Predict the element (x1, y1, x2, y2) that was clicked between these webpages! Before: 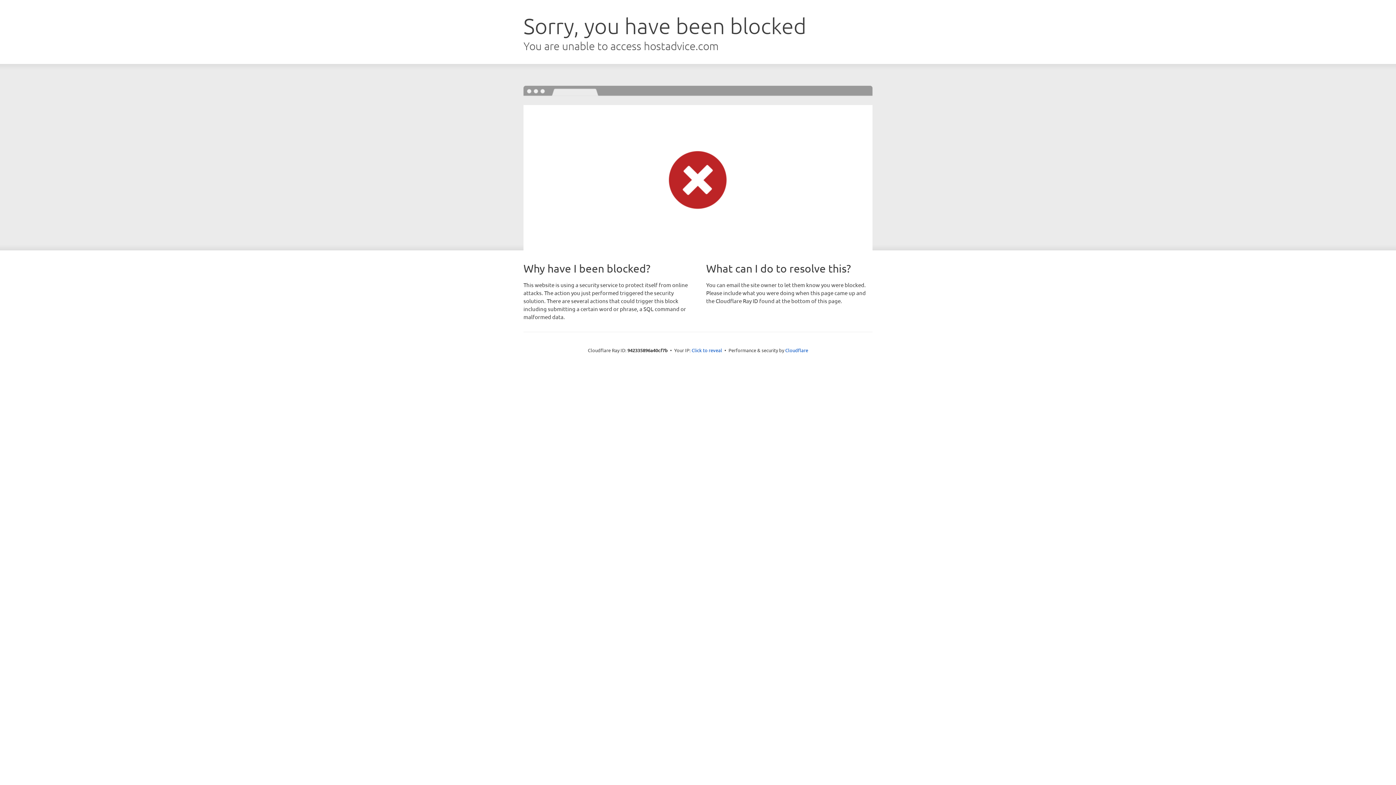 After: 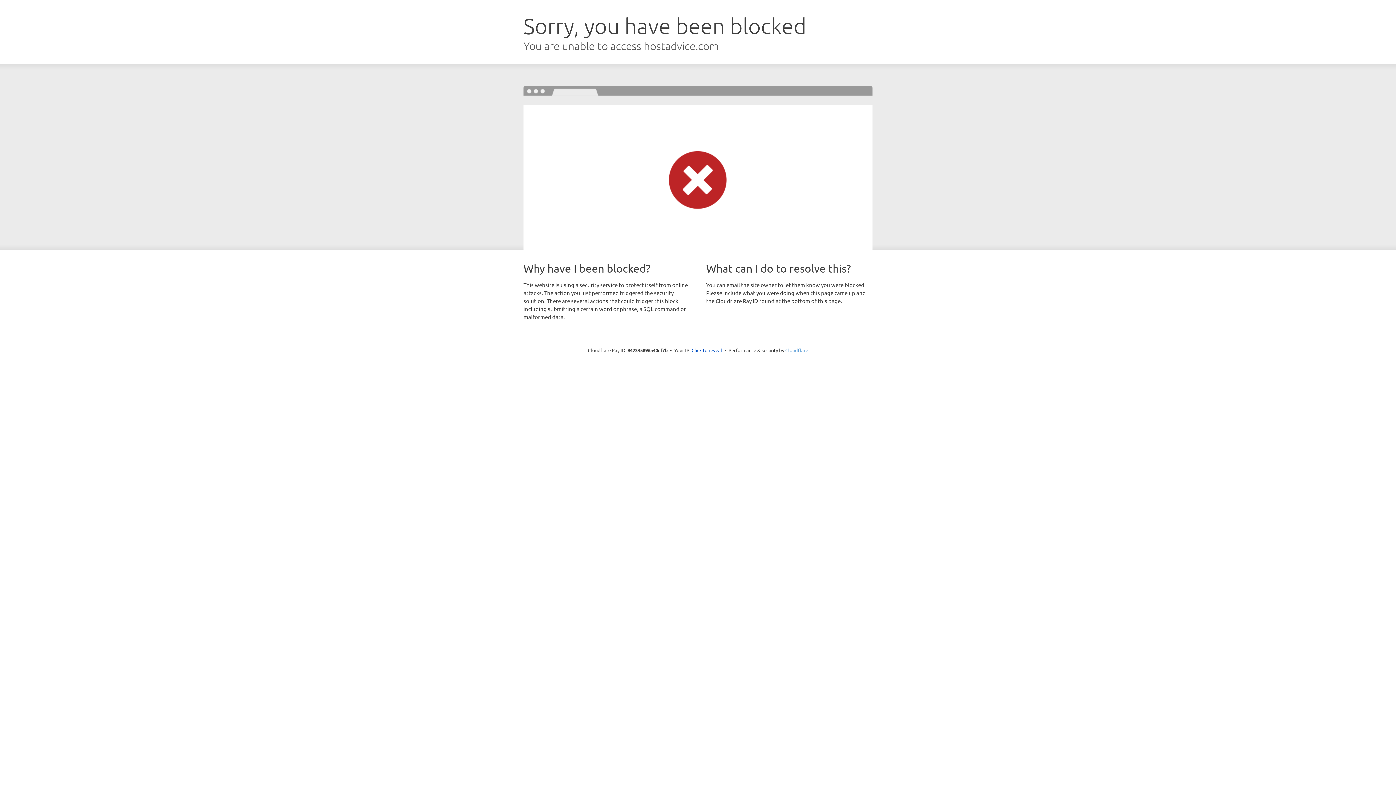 Action: label: Cloudflare bbox: (785, 347, 808, 353)